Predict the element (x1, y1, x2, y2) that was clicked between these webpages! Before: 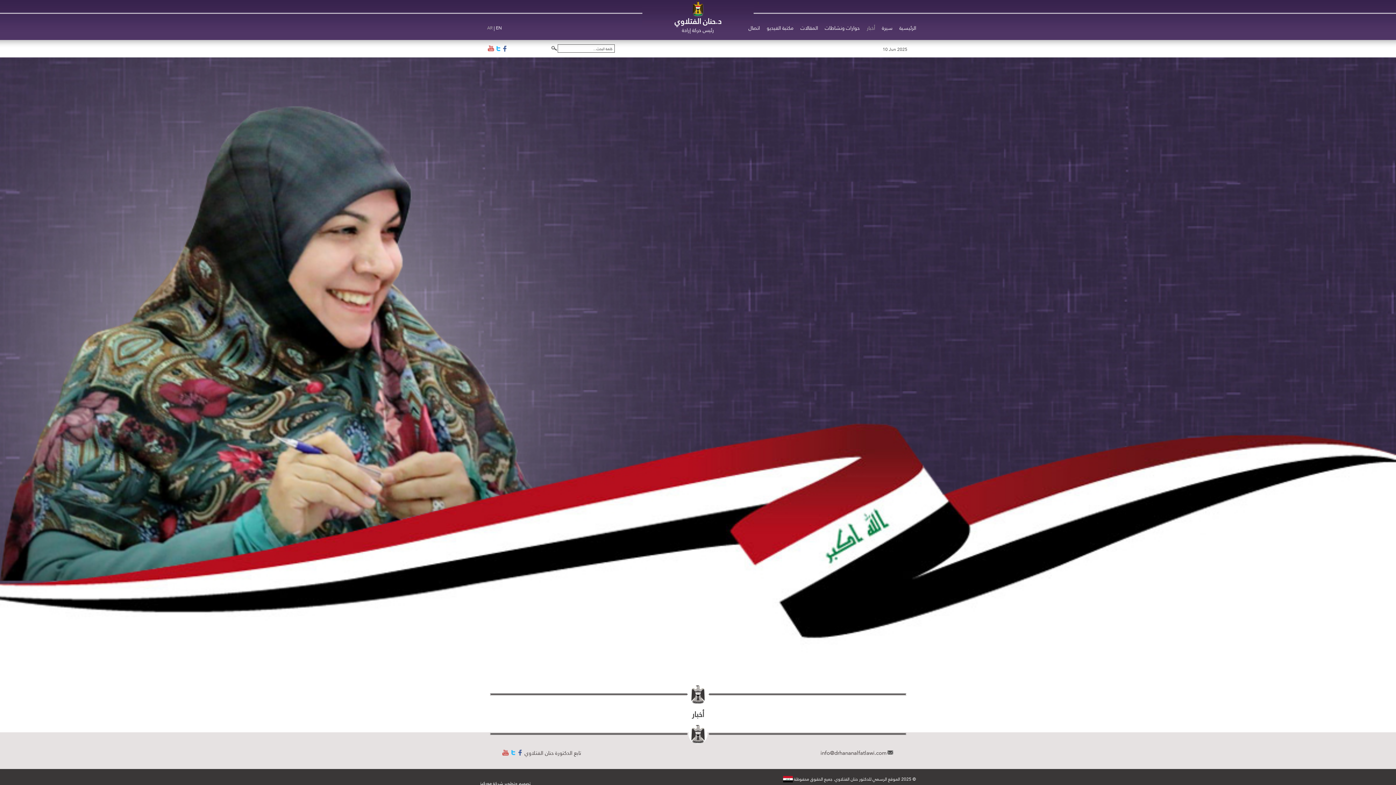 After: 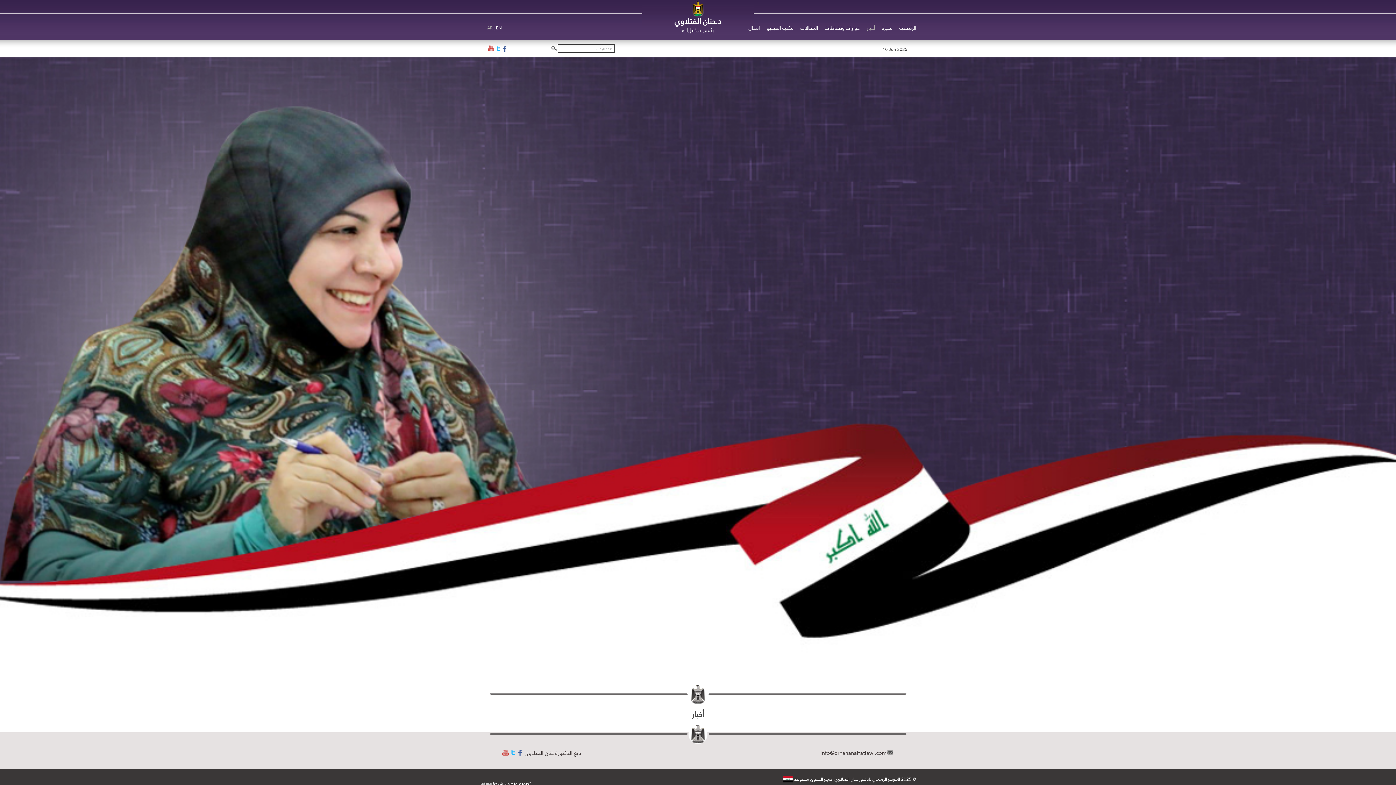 Action: bbox: (502, 750, 508, 756)